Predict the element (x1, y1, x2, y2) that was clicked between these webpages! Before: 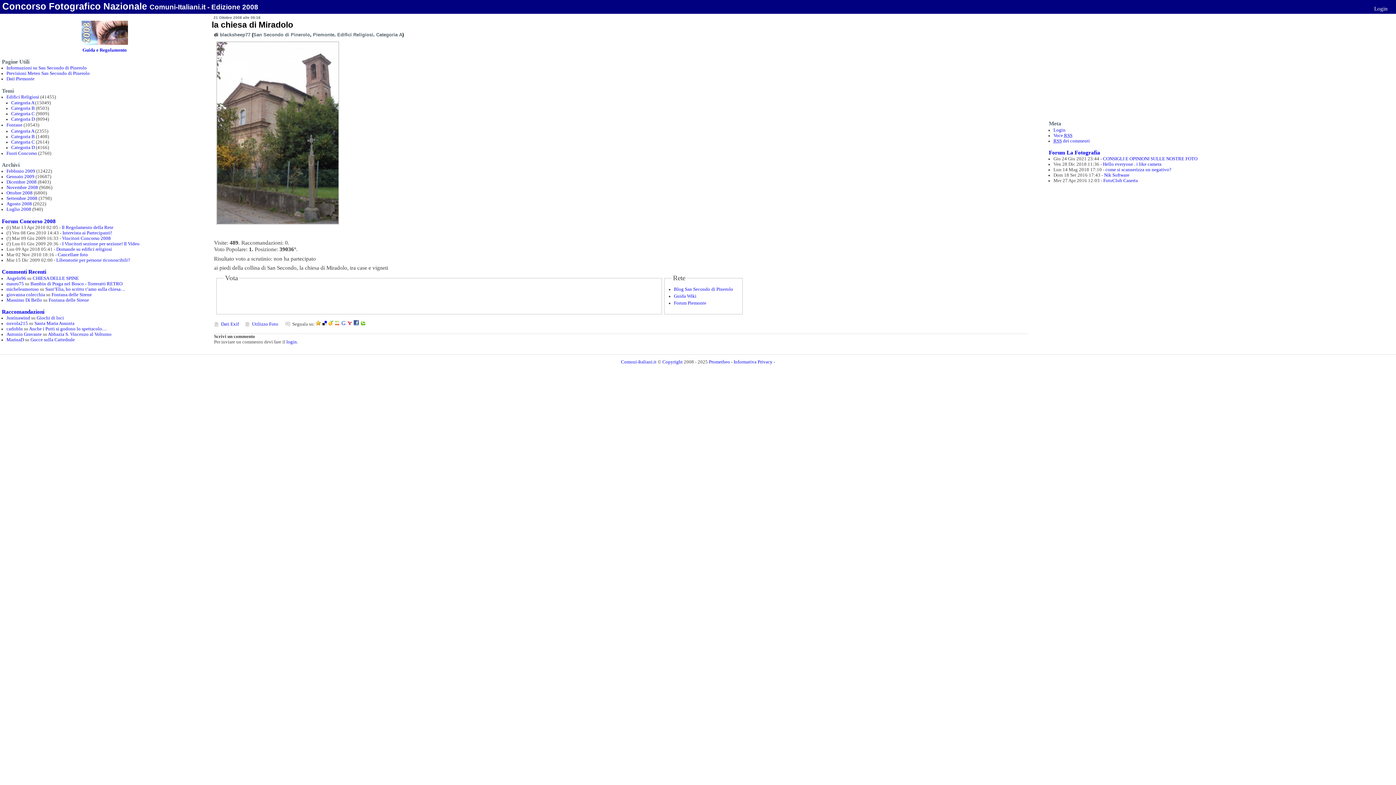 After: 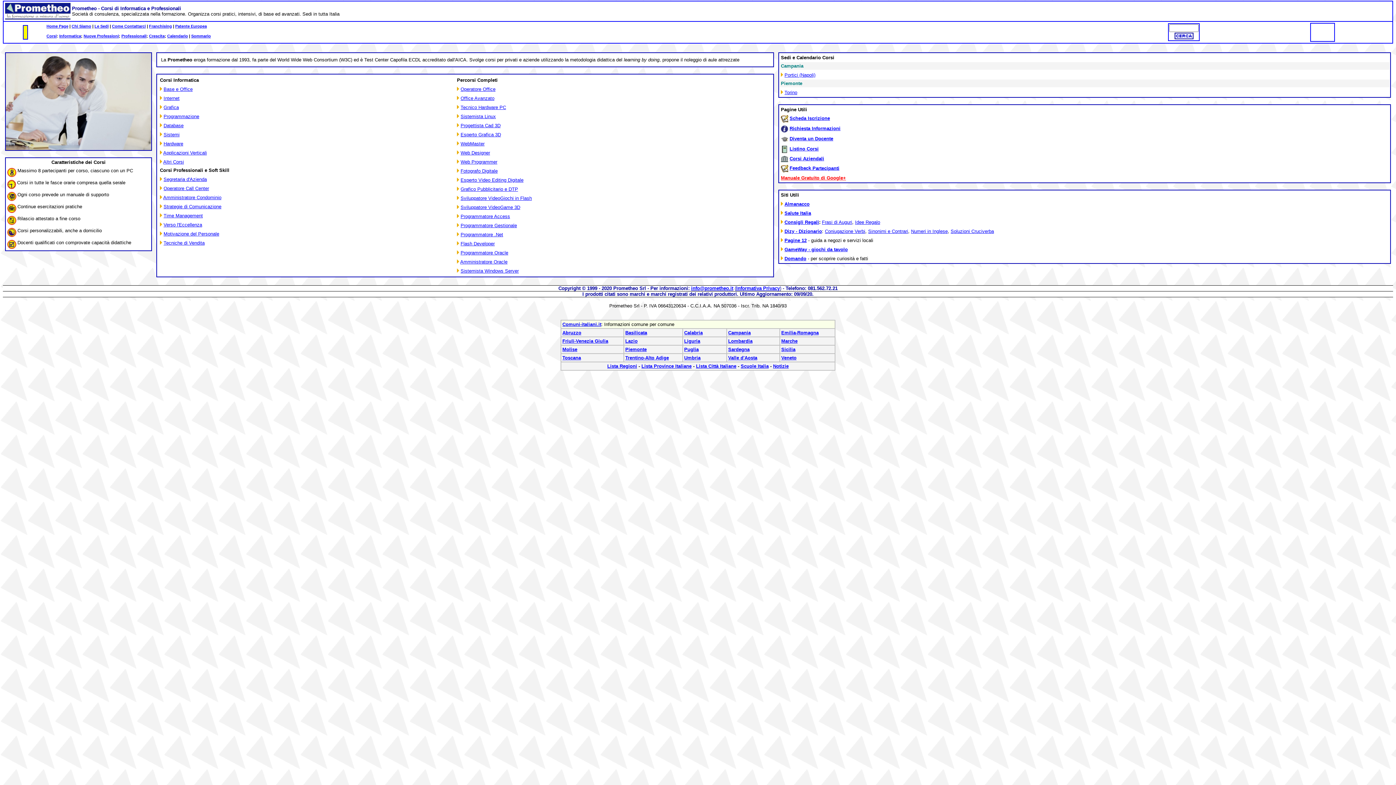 Action: label: Prometheo bbox: (709, 359, 730, 364)